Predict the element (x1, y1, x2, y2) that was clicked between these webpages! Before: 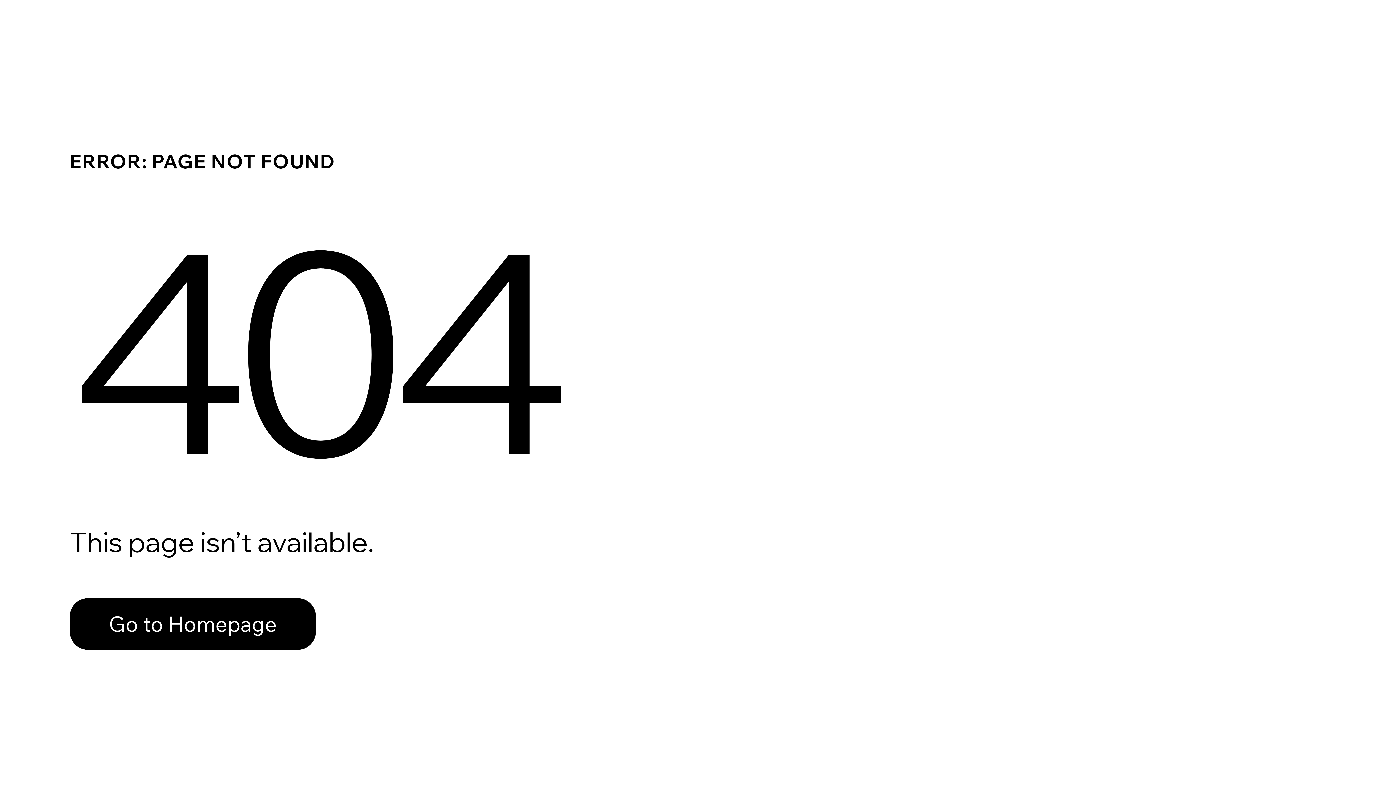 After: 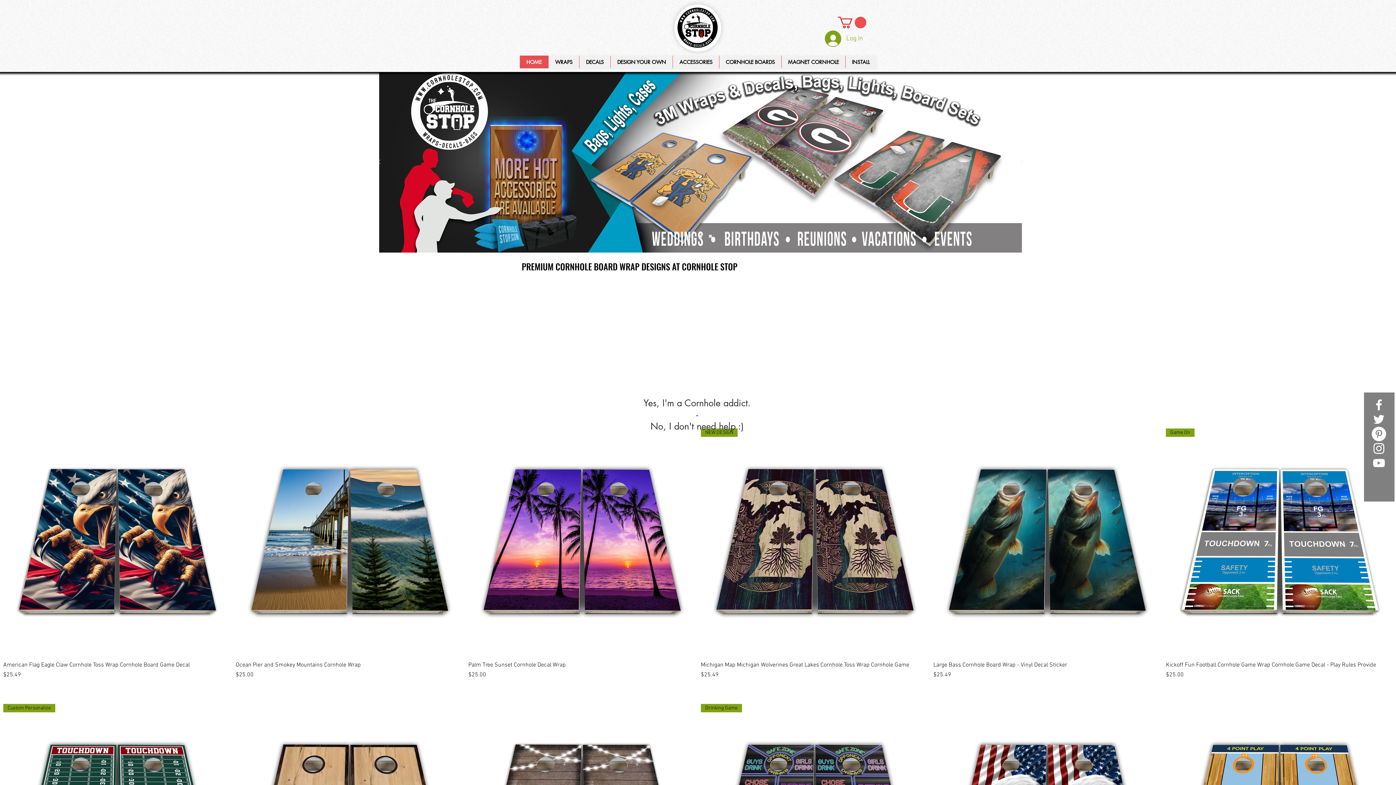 Action: bbox: (69, 582, 768, 659) label: Go to Homepage